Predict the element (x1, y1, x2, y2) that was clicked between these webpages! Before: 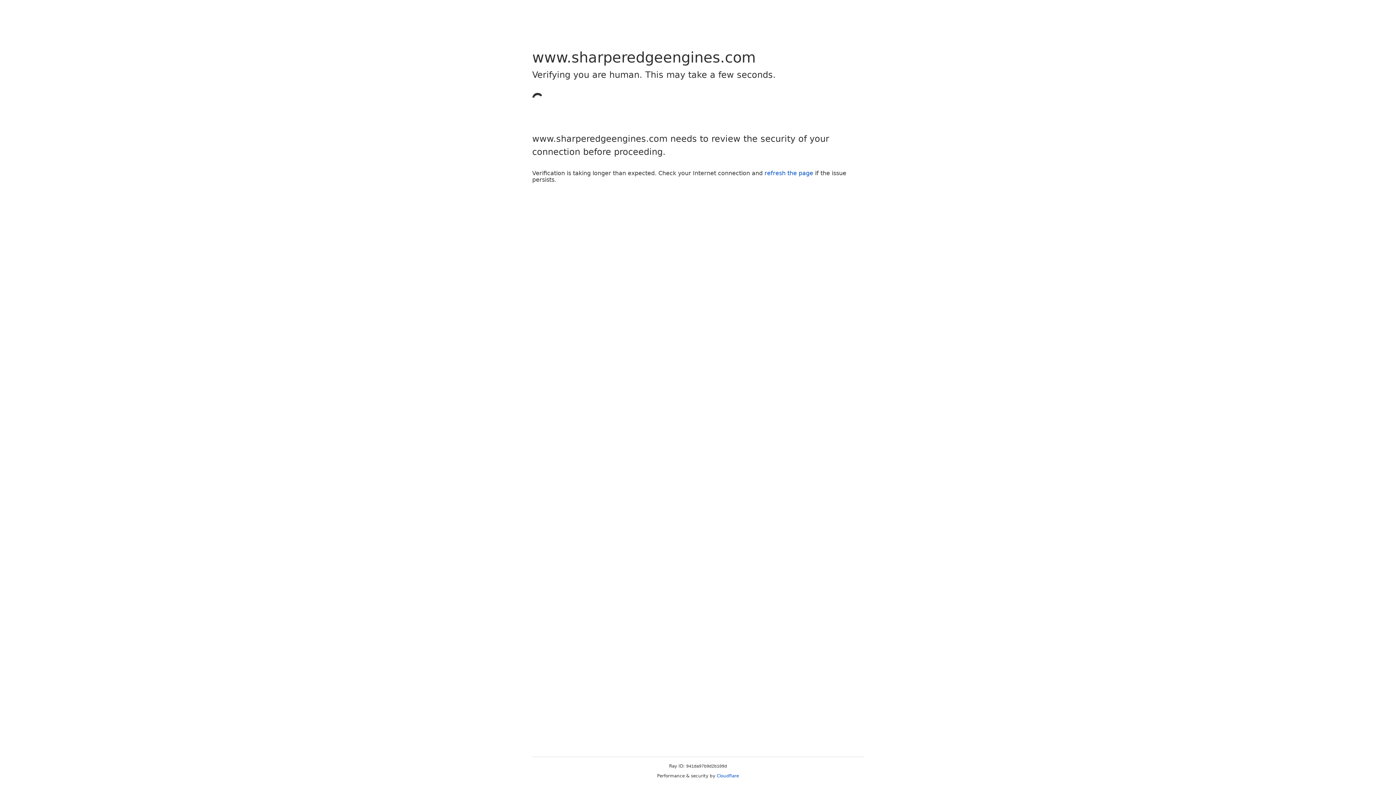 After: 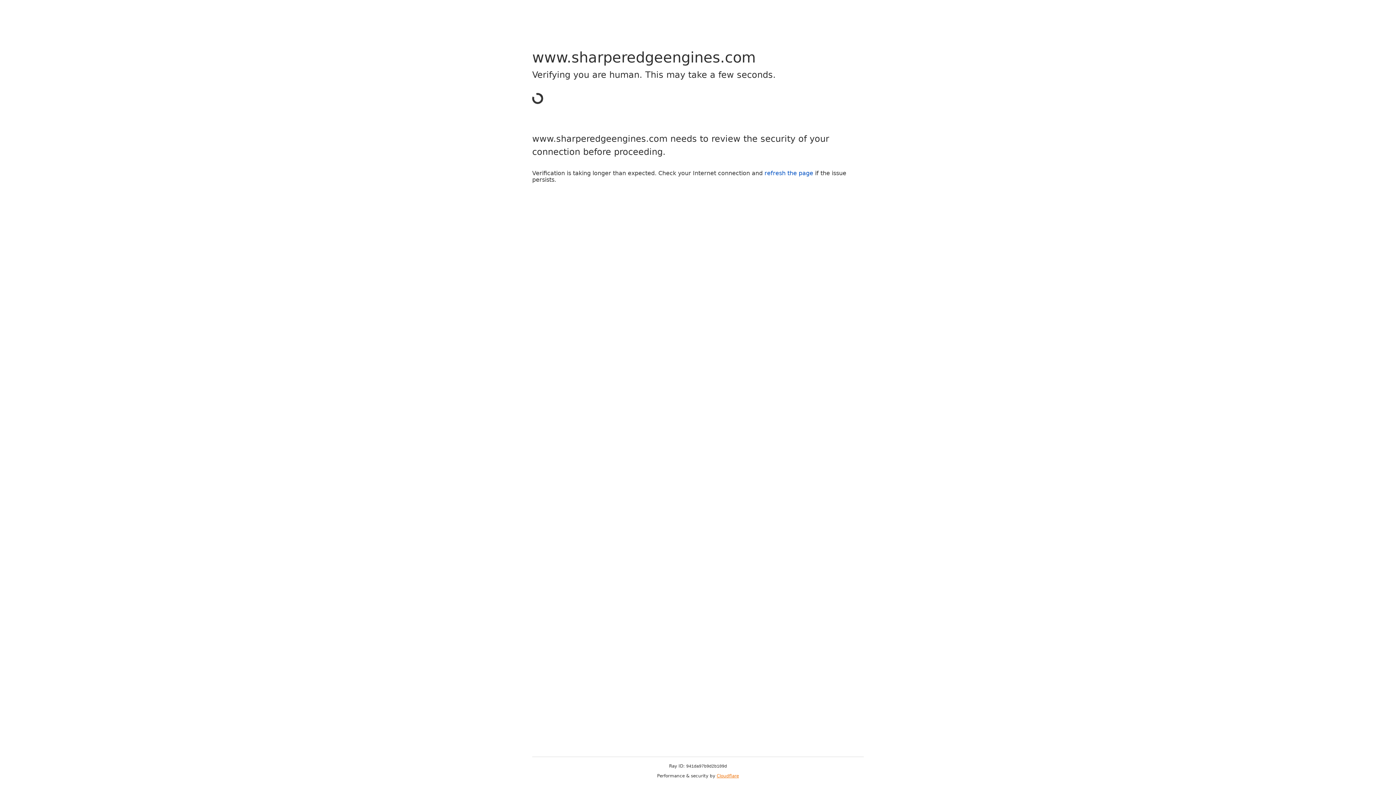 Action: bbox: (716, 773, 739, 778) label: Cloudflare